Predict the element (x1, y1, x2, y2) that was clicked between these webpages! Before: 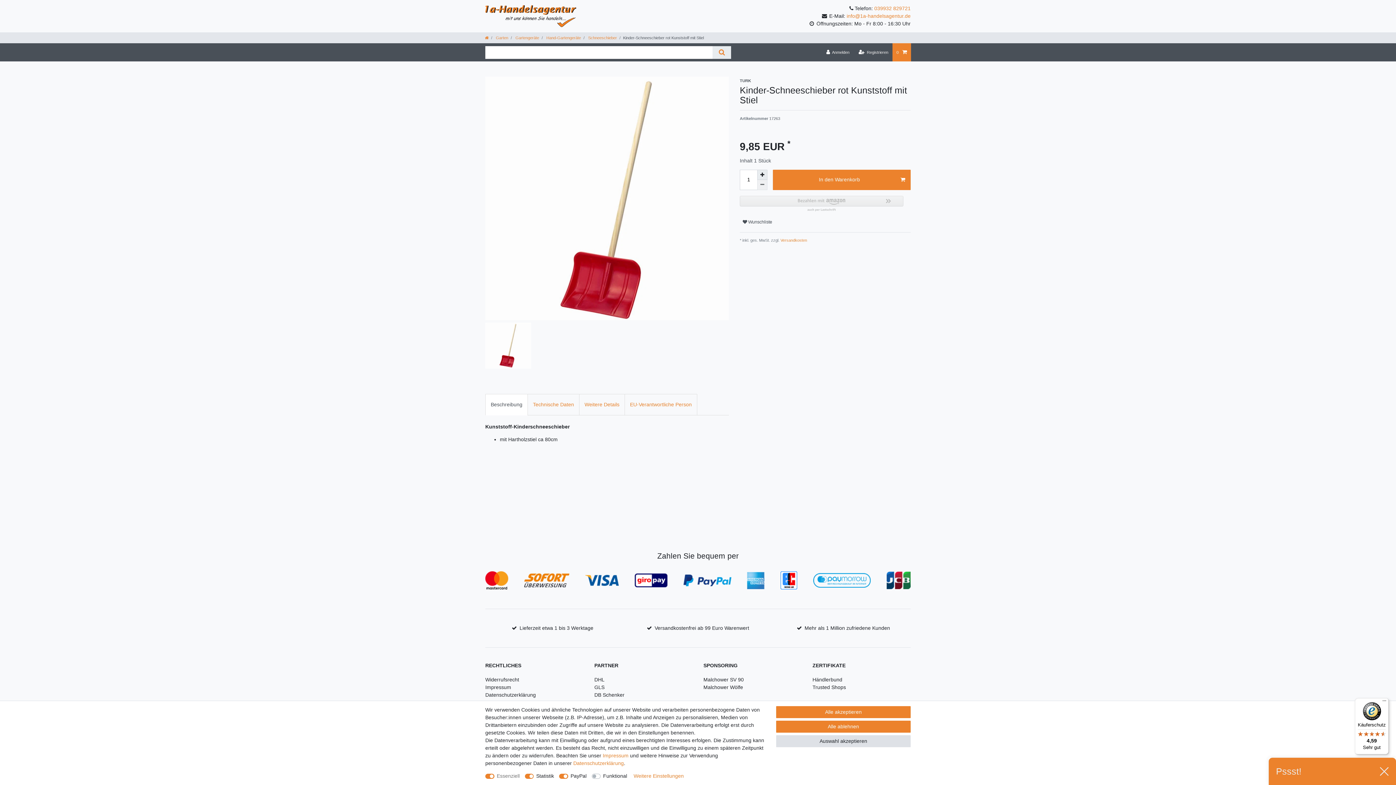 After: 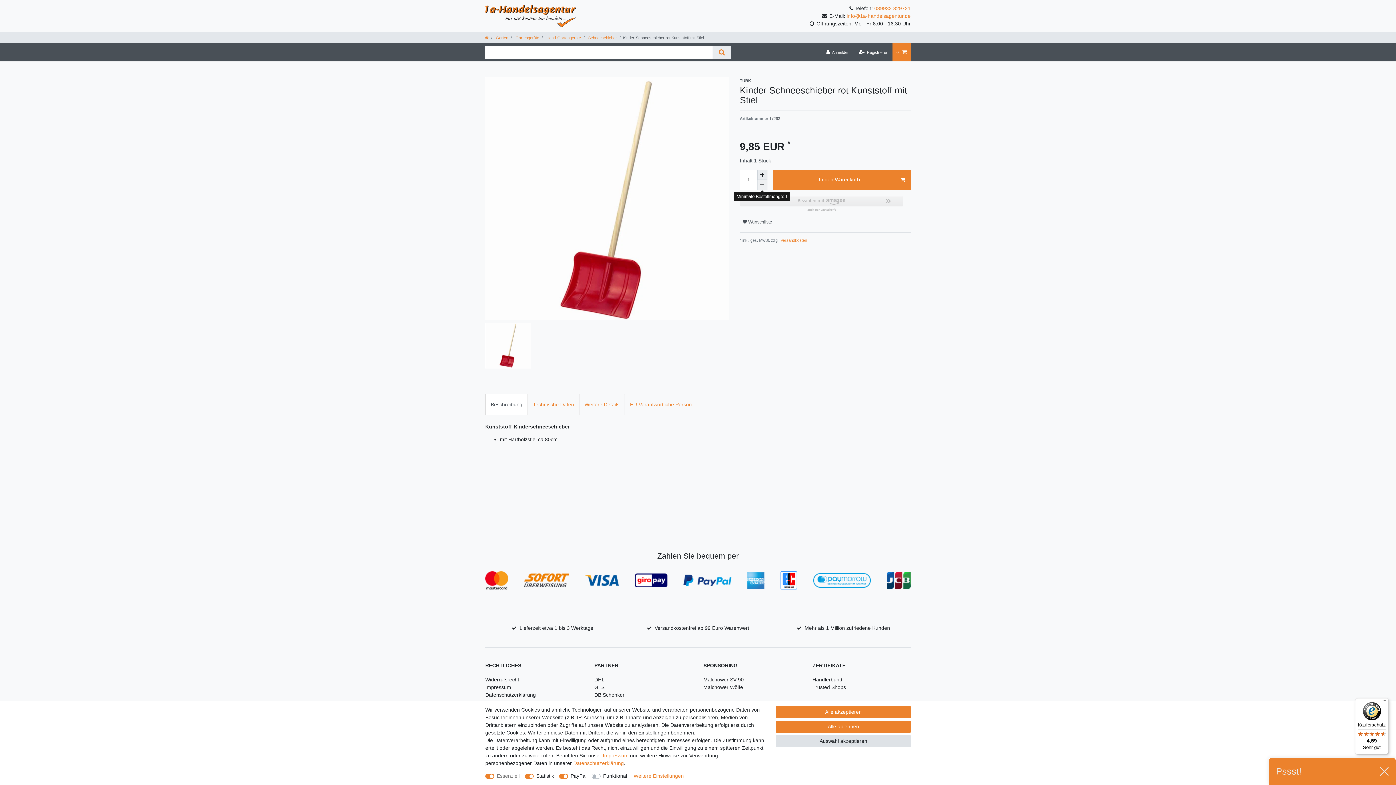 Action: label: Menge verringern bbox: (757, 179, 767, 190)